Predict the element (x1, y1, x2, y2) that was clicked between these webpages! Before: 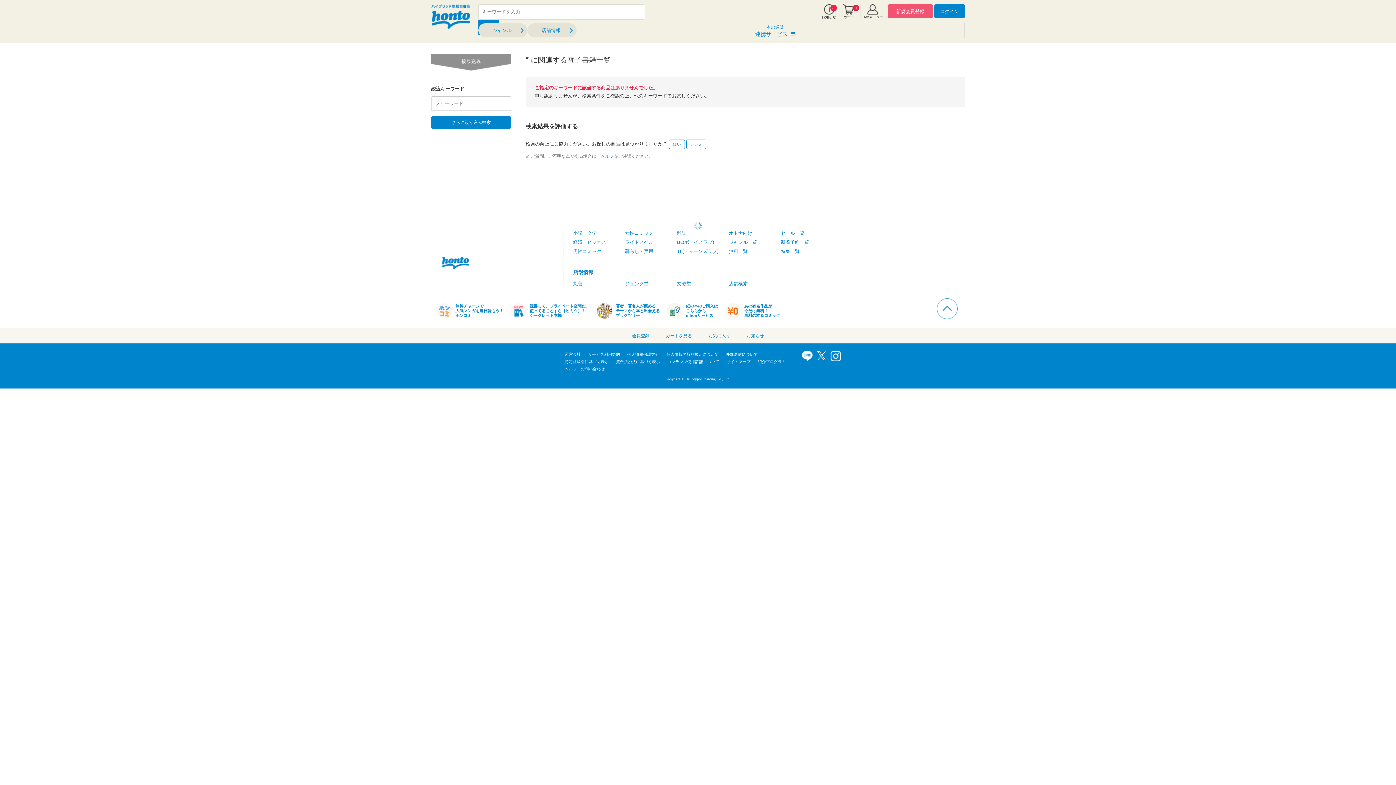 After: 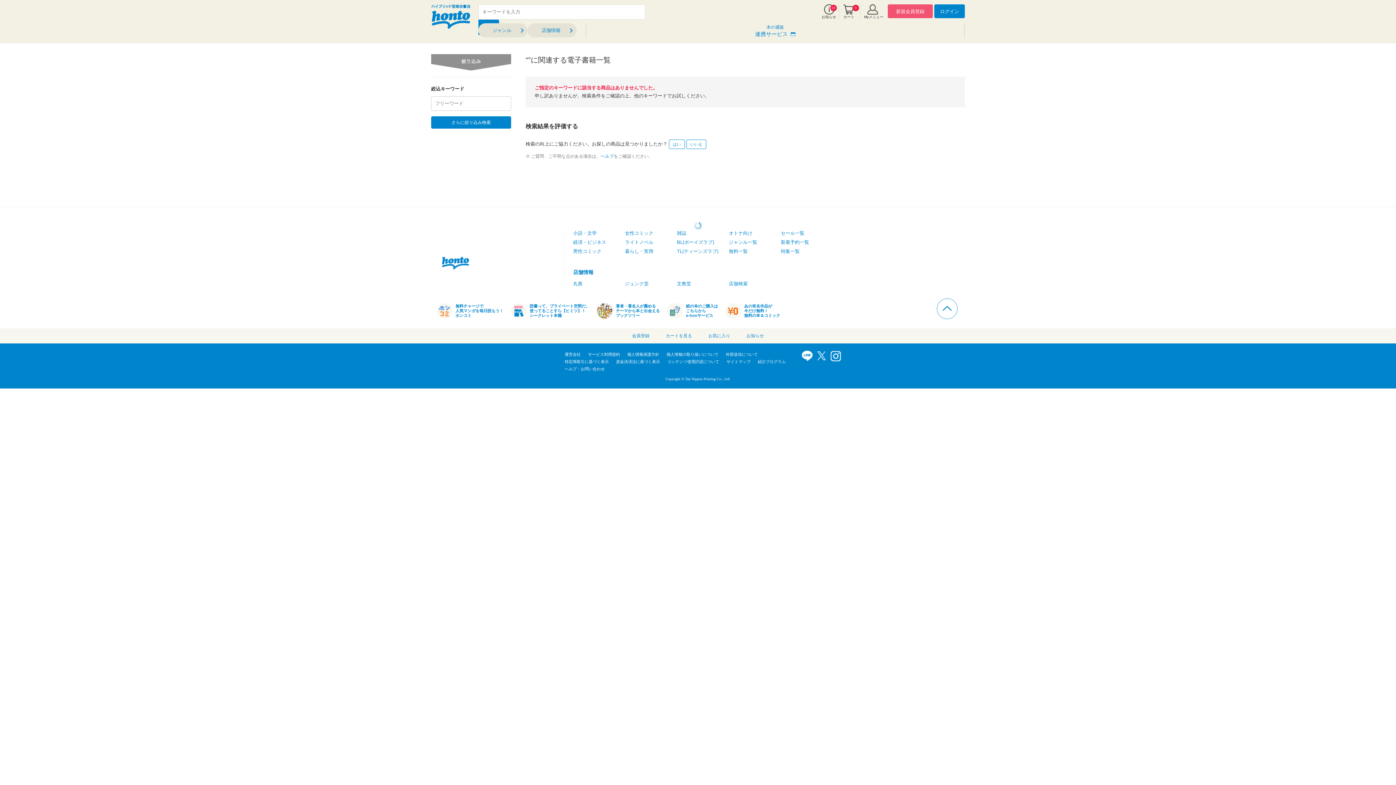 Action: label: さらに絞り込み検索 bbox: (431, 116, 511, 128)